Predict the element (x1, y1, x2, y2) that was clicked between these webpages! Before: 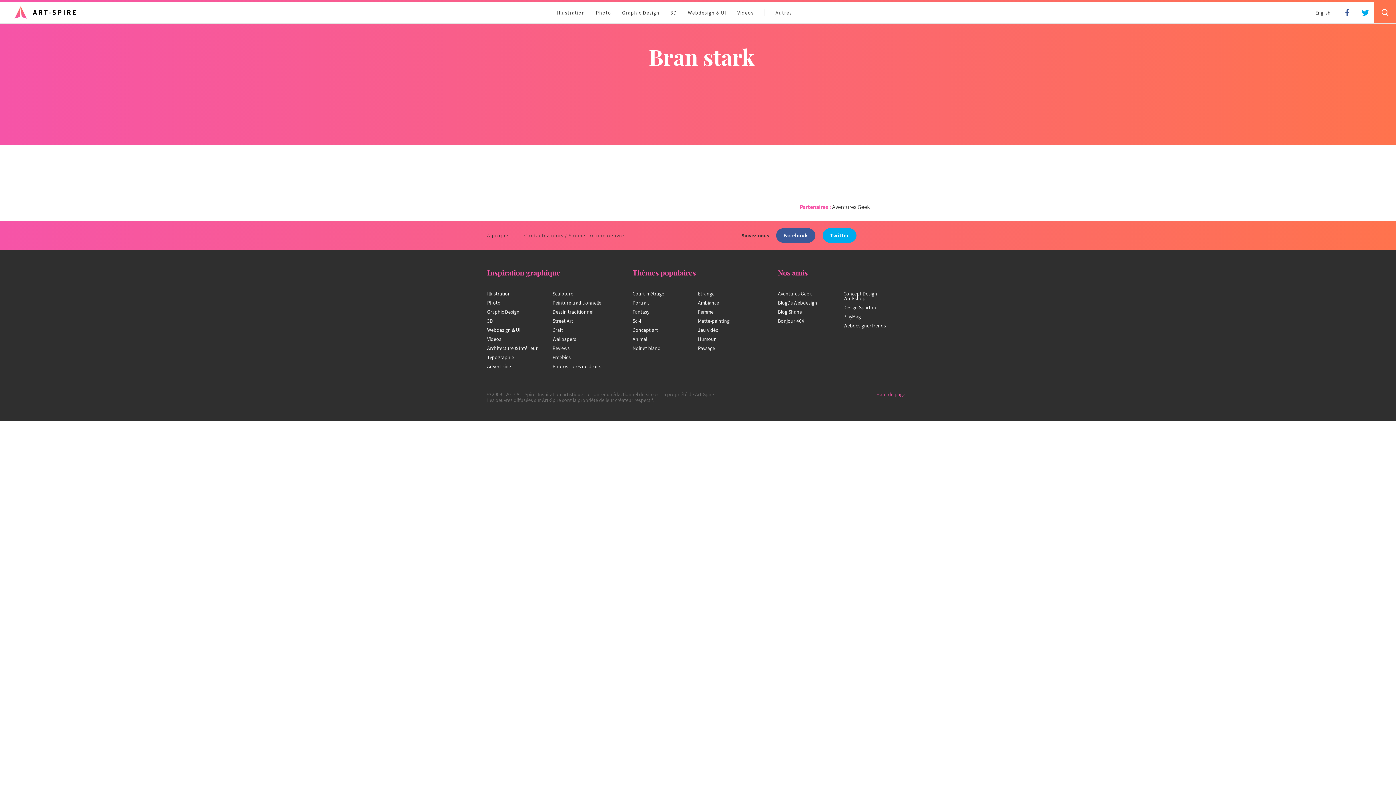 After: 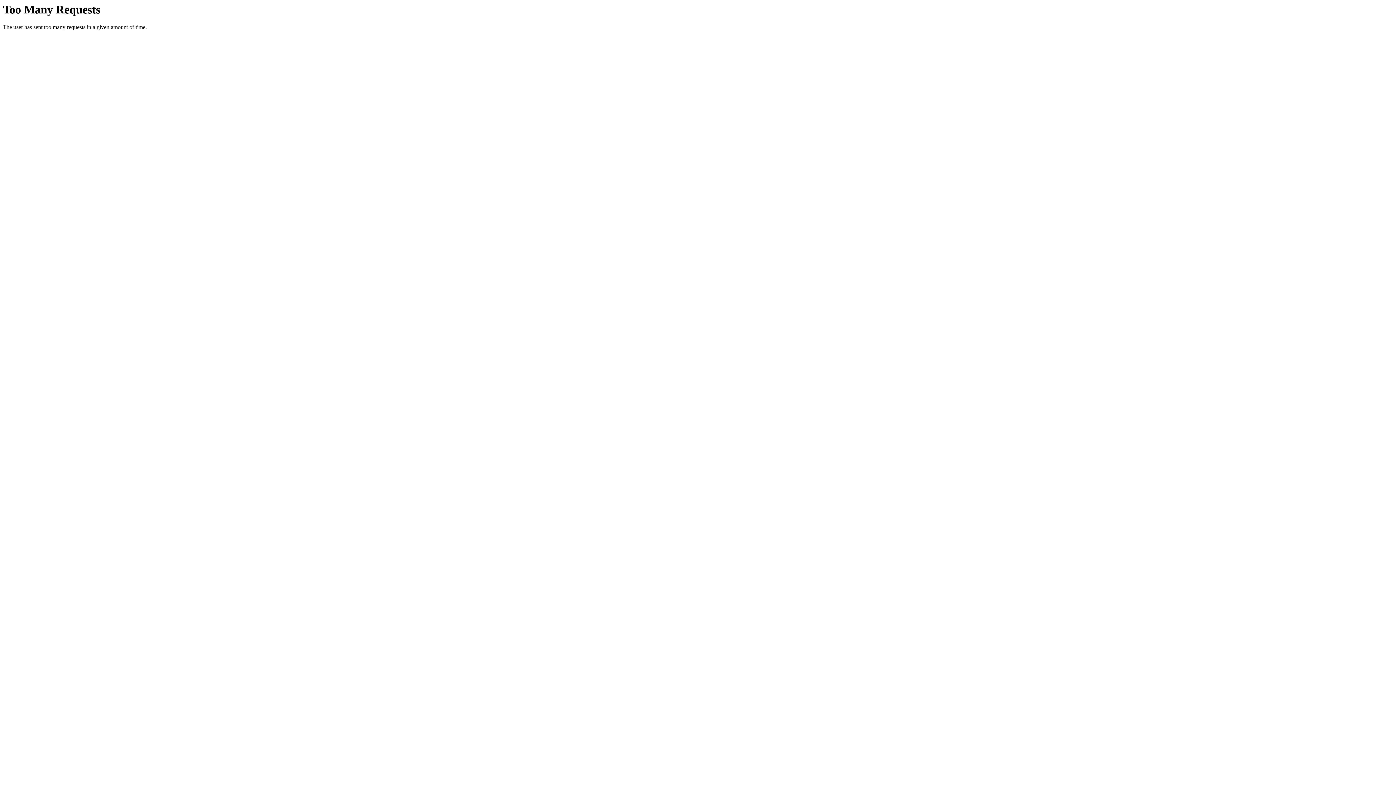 Action: bbox: (843, 322, 886, 329) label: WebdesignerTrends